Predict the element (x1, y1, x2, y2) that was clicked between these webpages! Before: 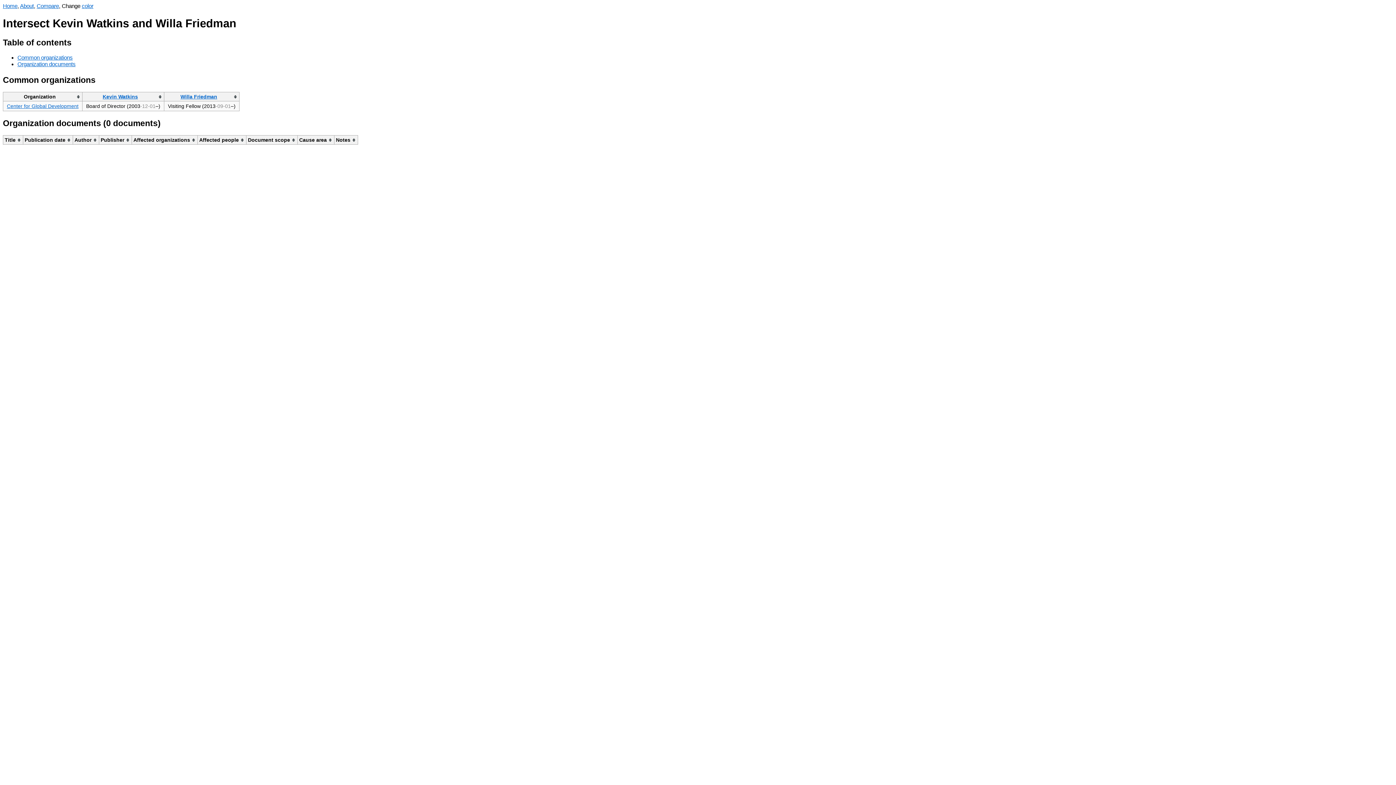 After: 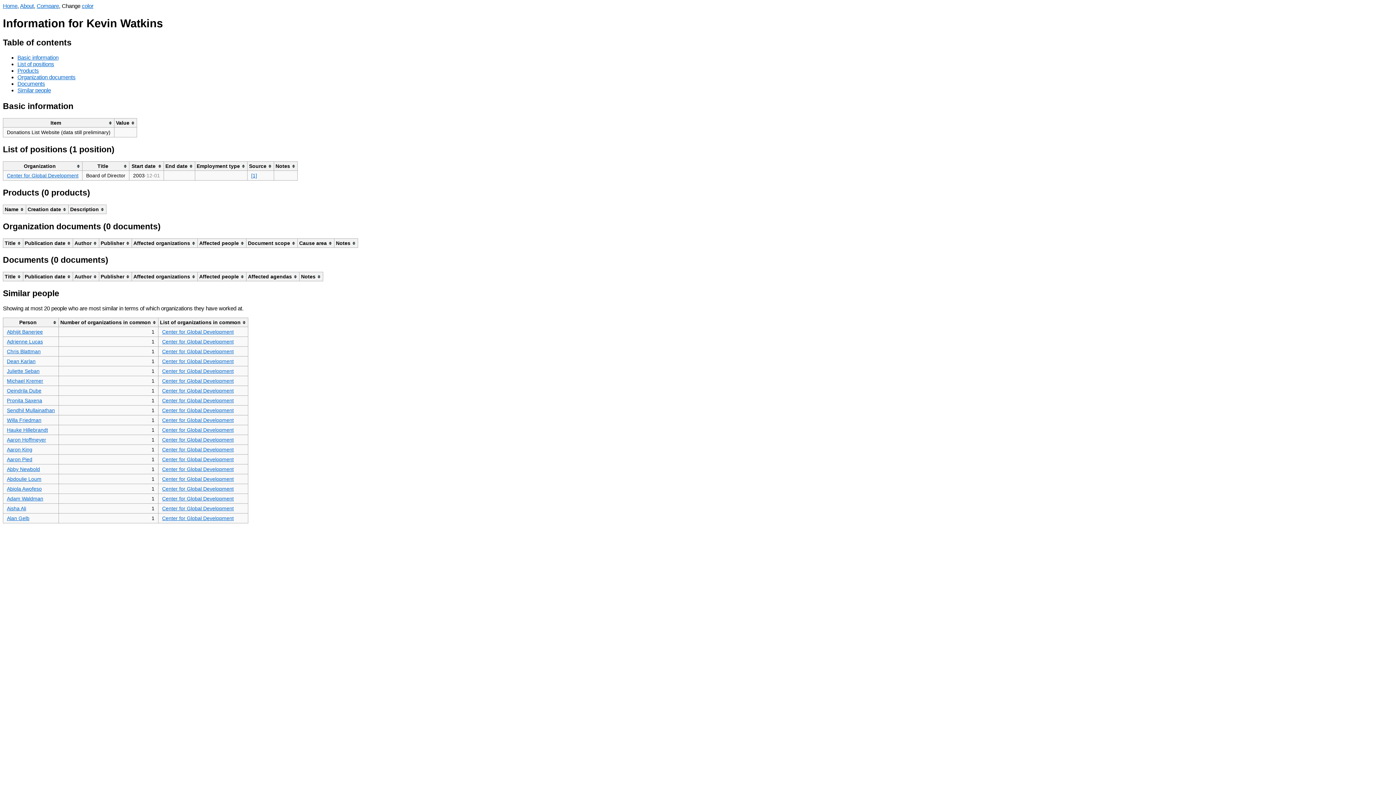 Action: label: Kevin Watkins bbox: (102, 93, 138, 99)